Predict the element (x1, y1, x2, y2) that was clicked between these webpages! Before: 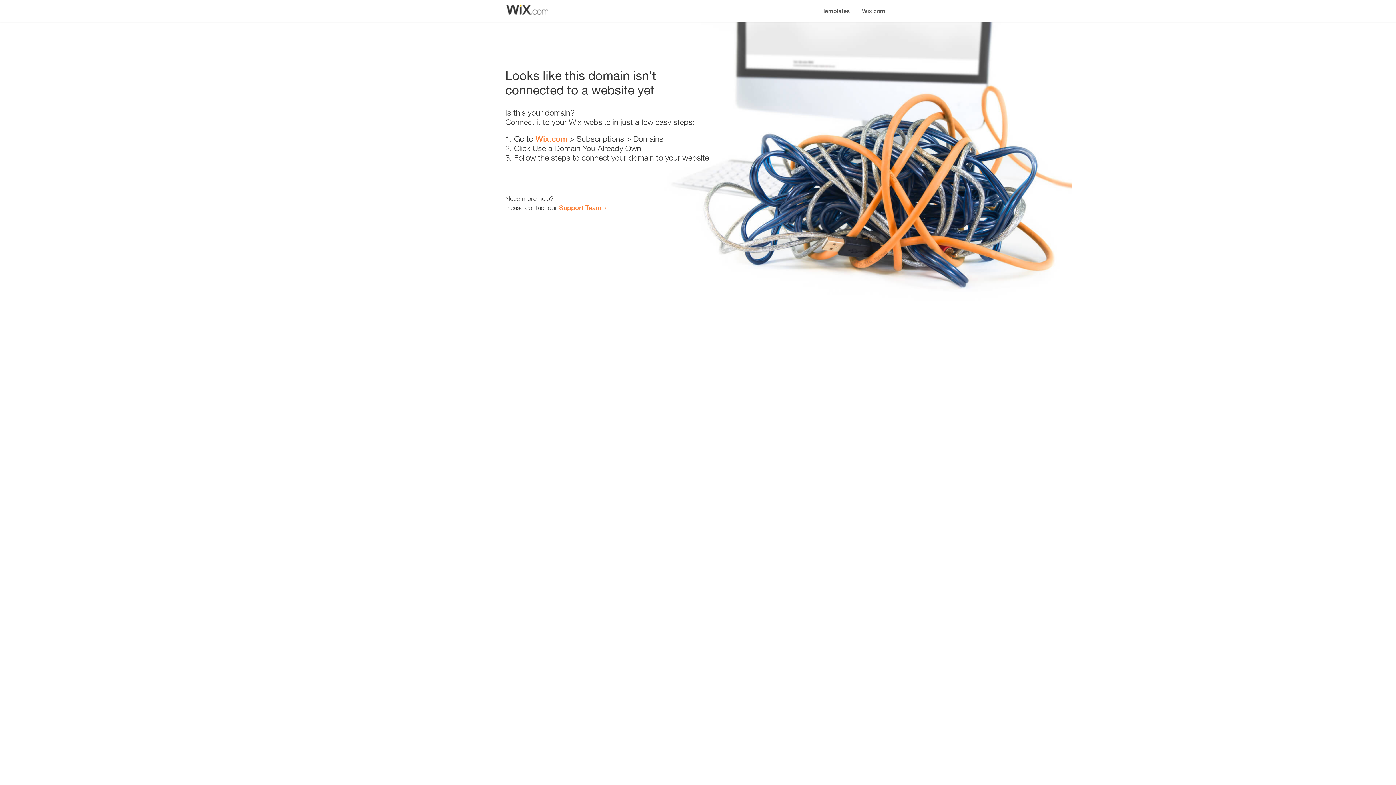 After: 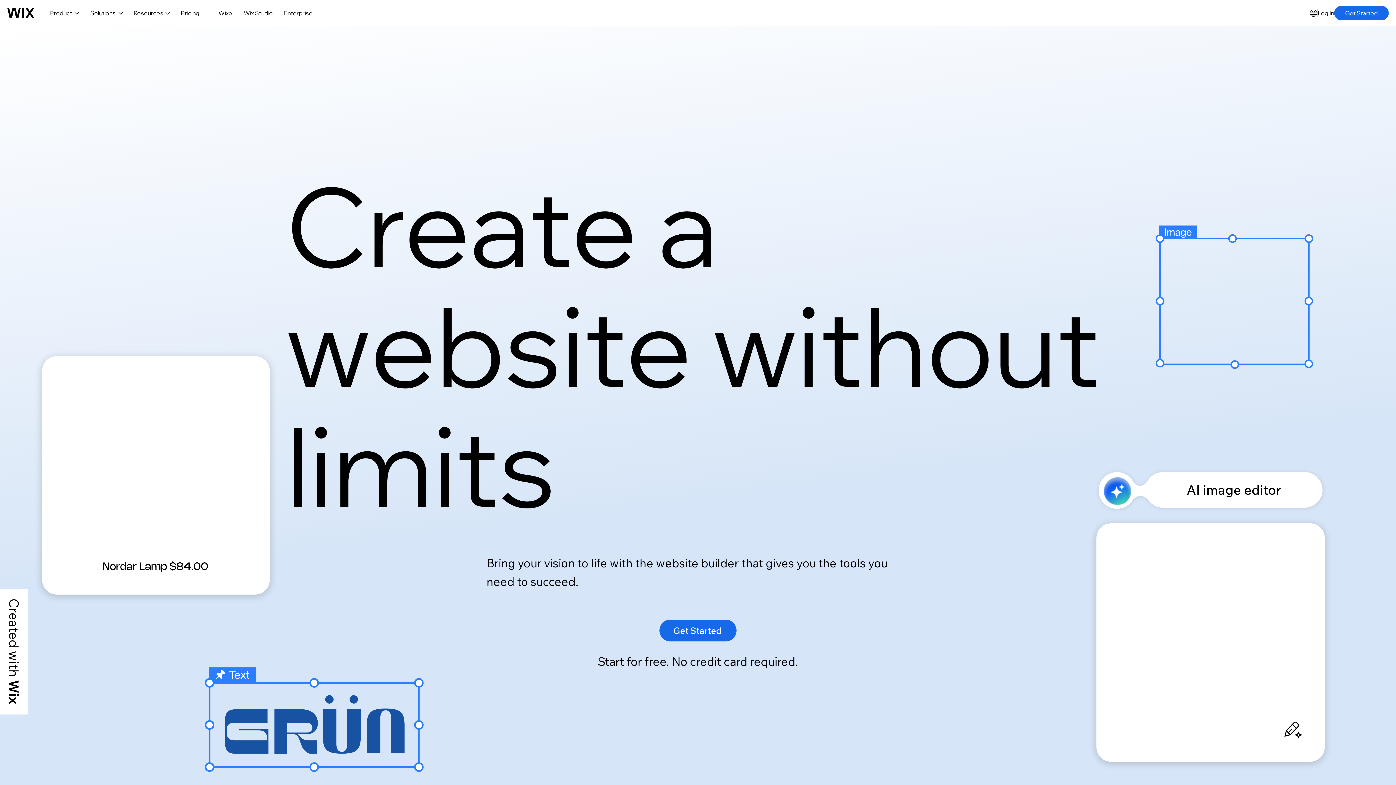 Action: label: Wix.com bbox: (535, 134, 567, 143)